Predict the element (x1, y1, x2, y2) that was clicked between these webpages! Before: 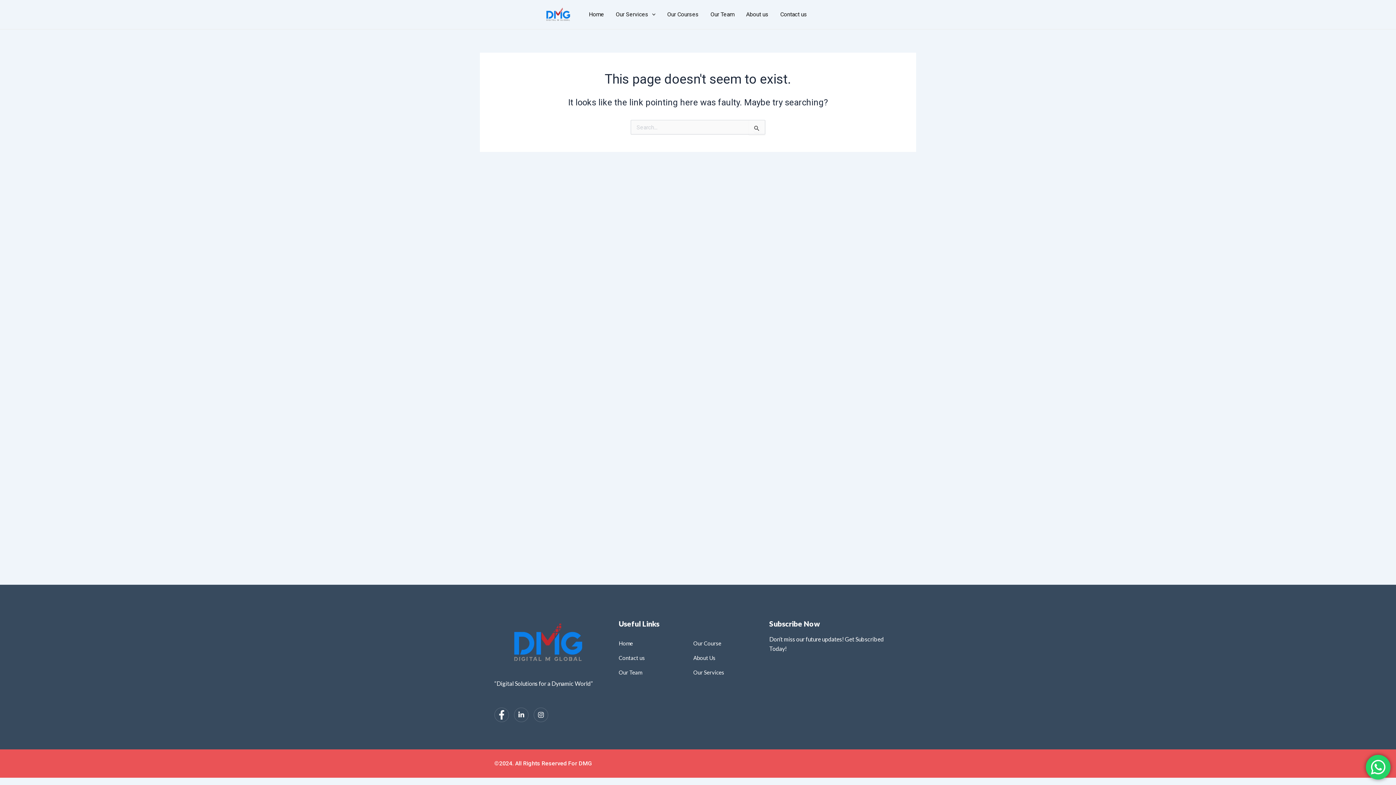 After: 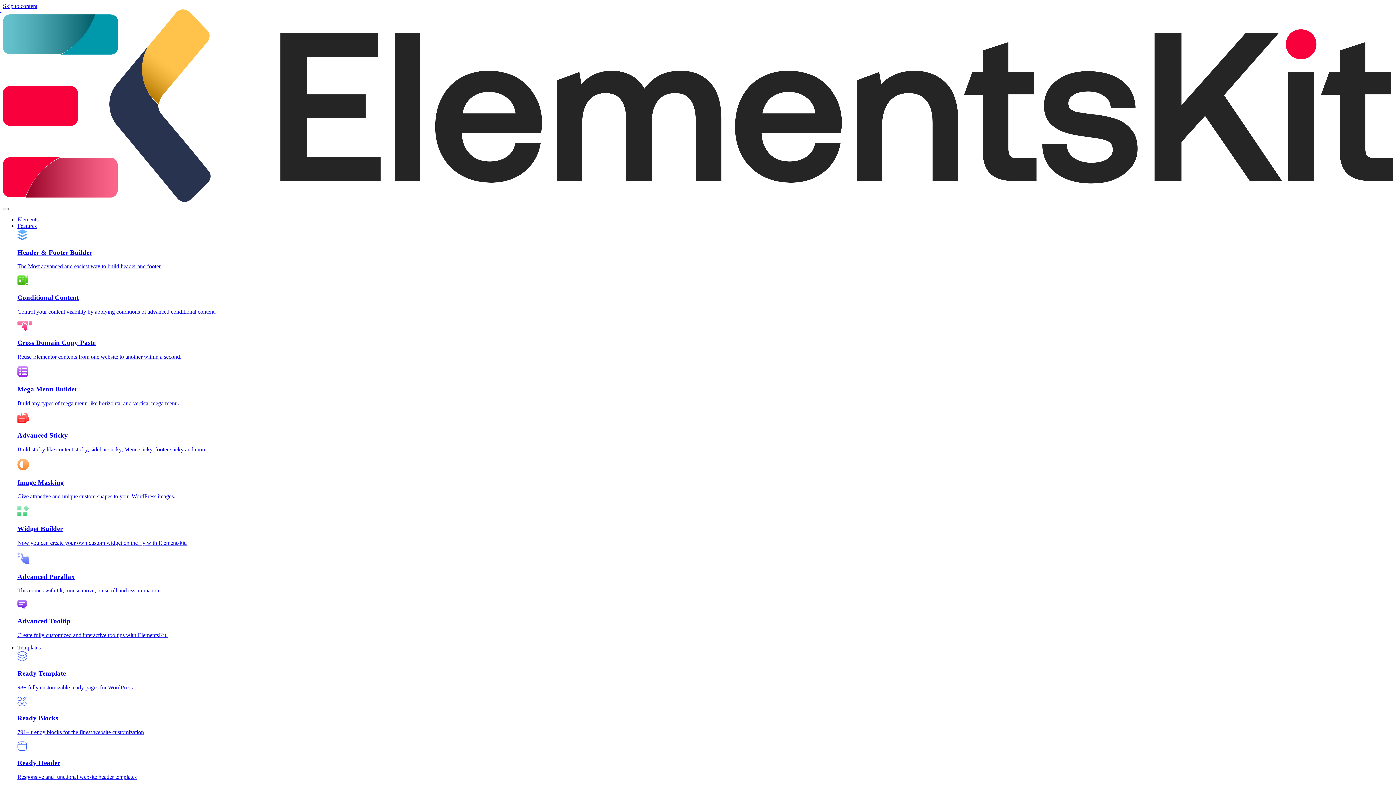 Action: bbox: (494, 620, 598, 666)